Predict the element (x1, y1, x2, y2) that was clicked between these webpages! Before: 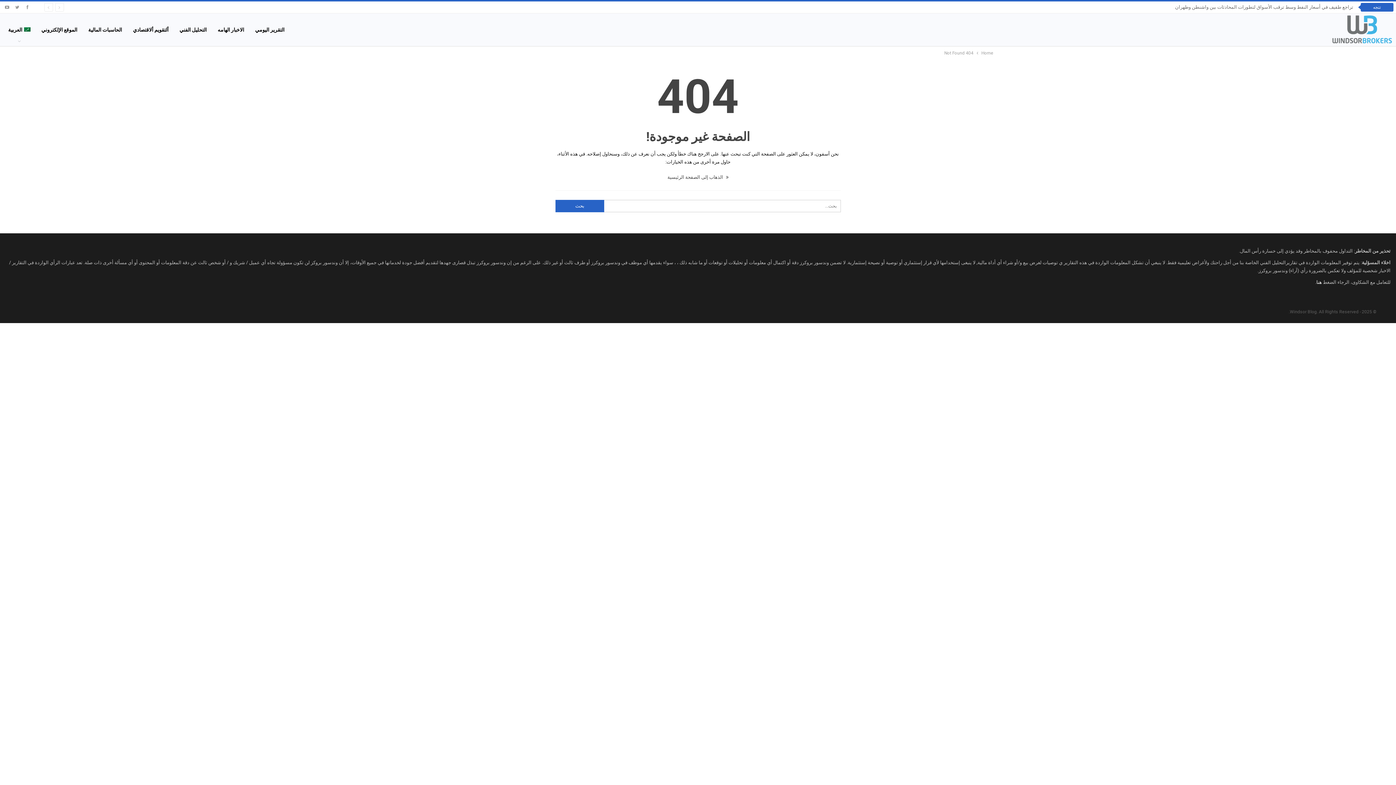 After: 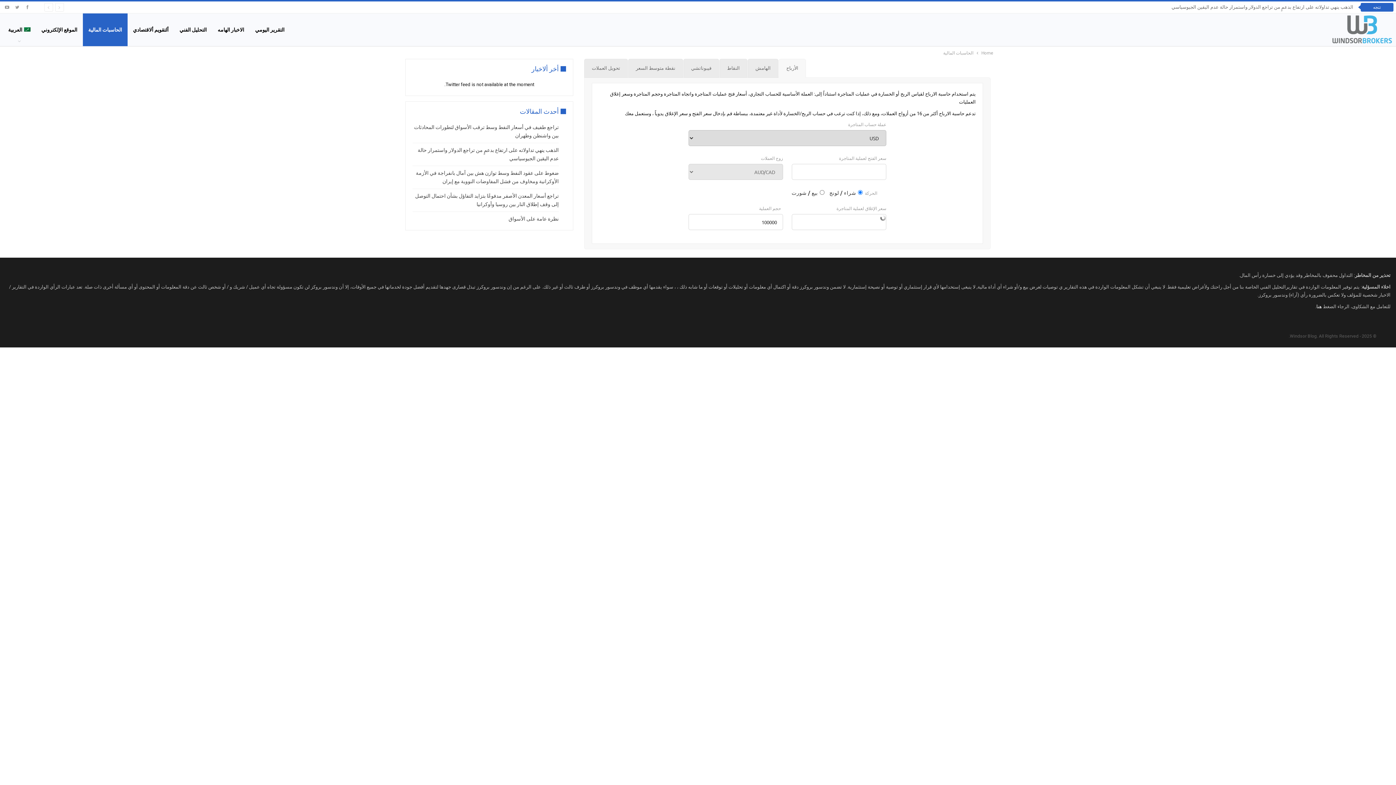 Action: bbox: (82, 13, 127, 46) label: الحاسبات المالية